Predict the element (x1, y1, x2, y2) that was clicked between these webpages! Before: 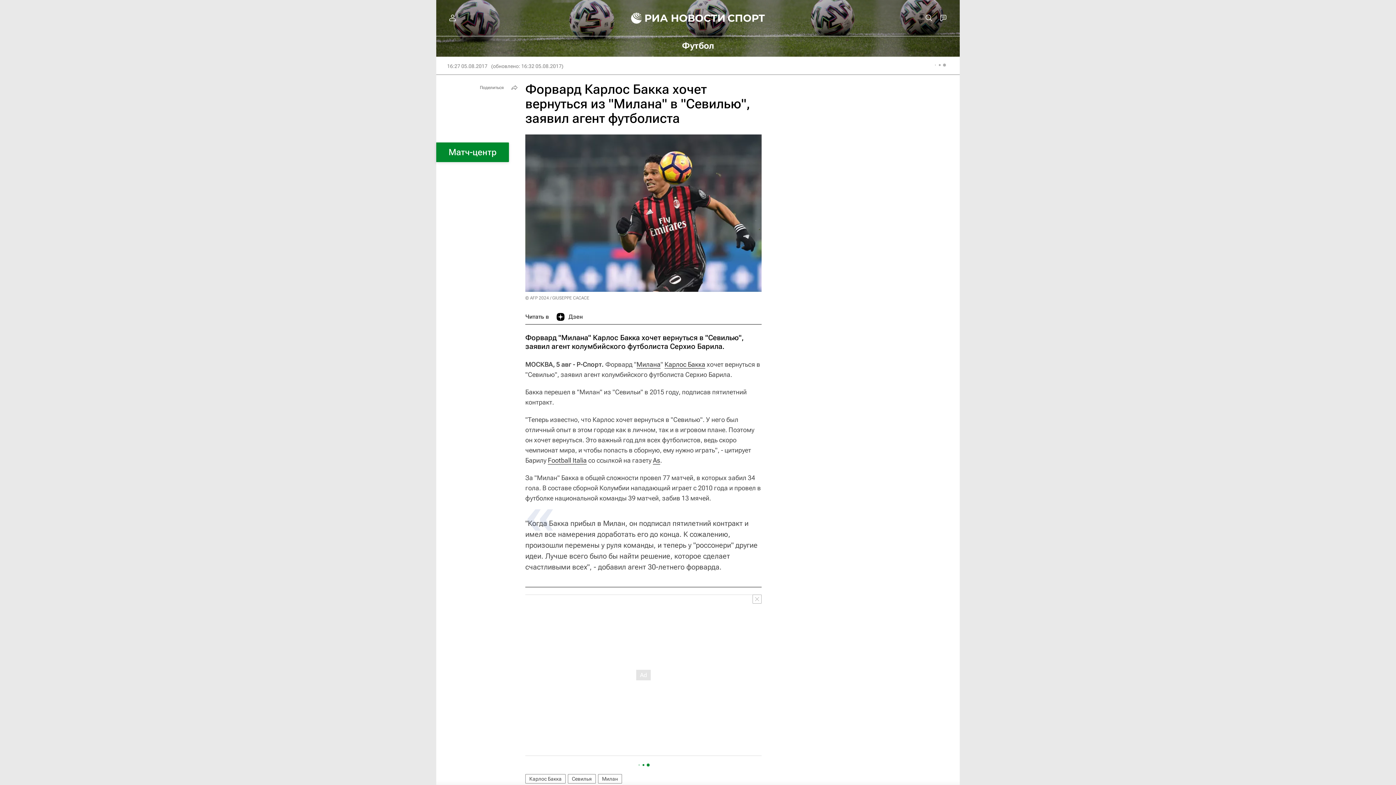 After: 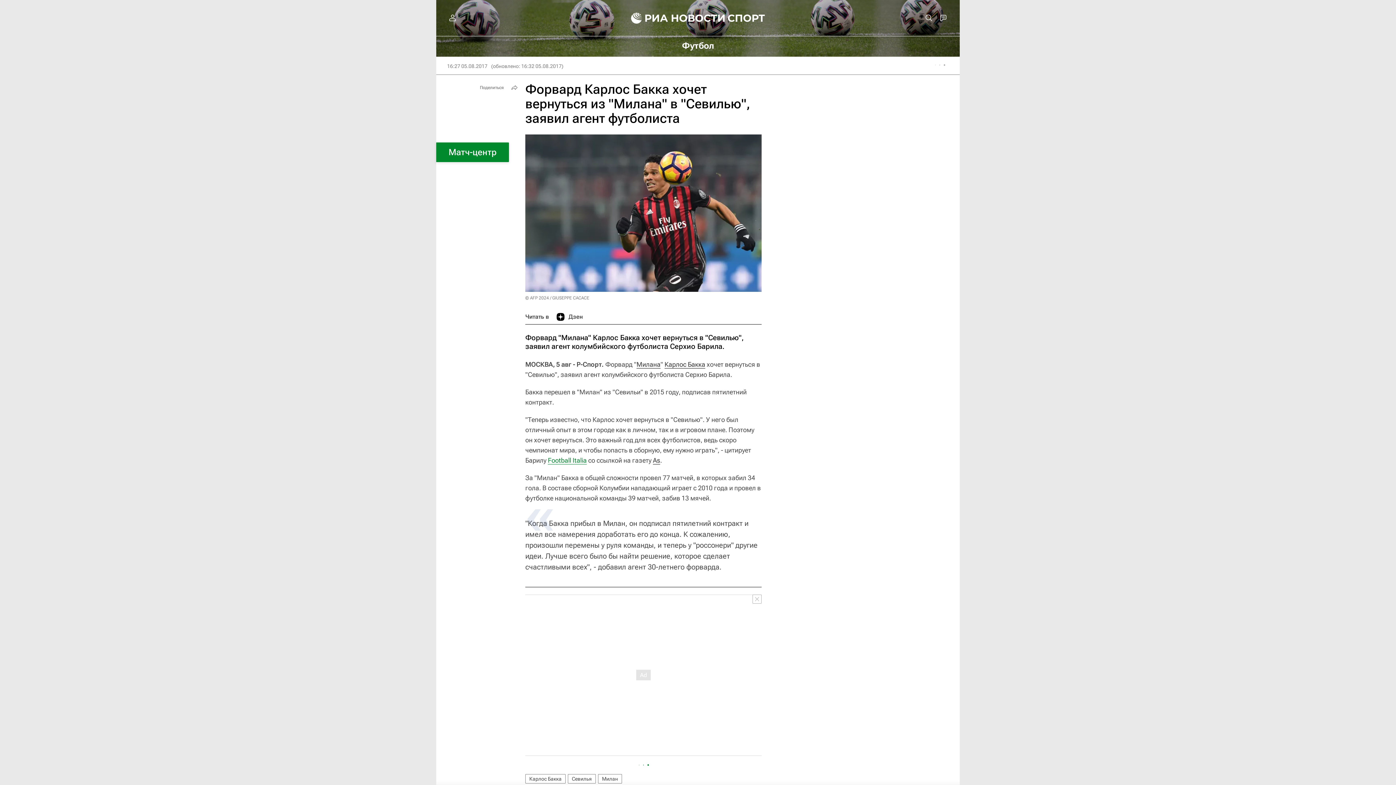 Action: bbox: (548, 456, 586, 464) label: Football Italia